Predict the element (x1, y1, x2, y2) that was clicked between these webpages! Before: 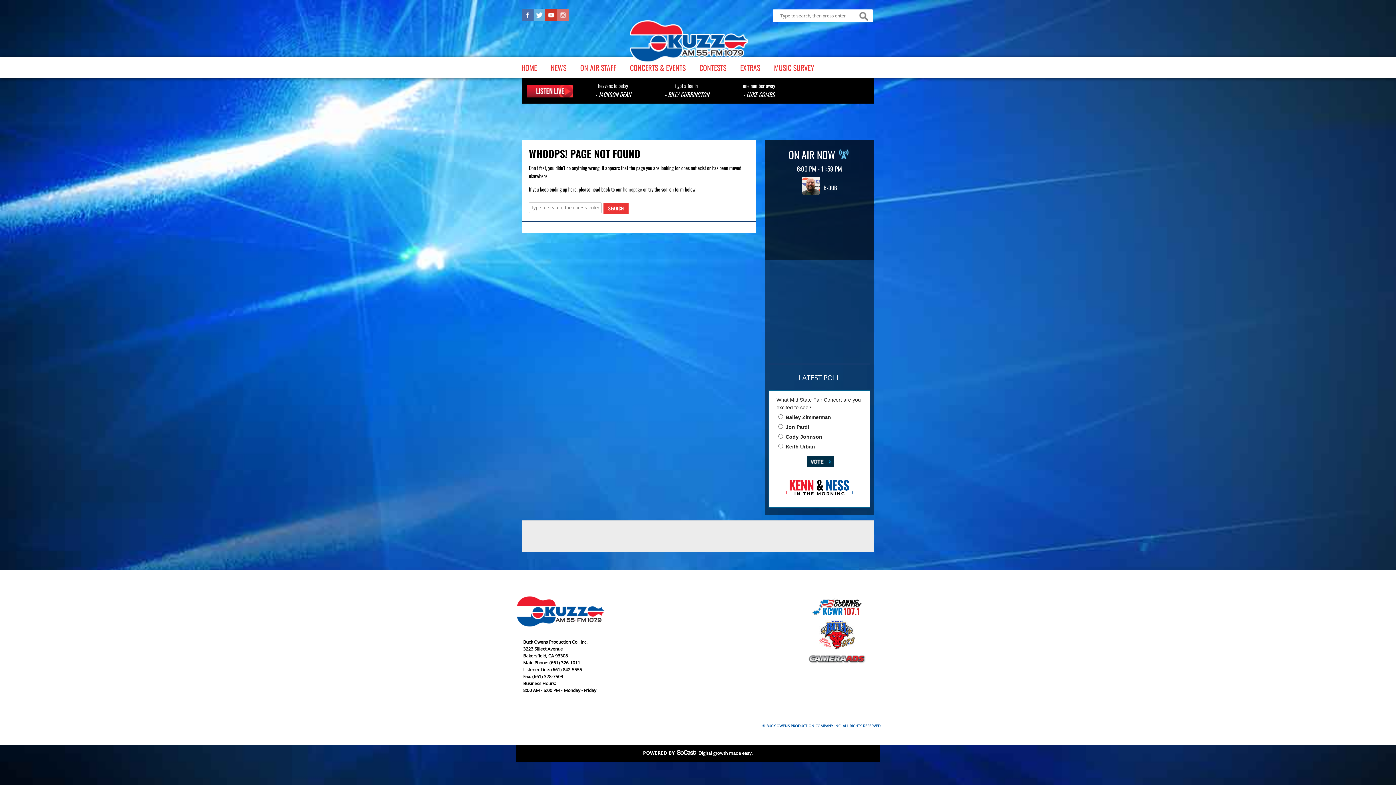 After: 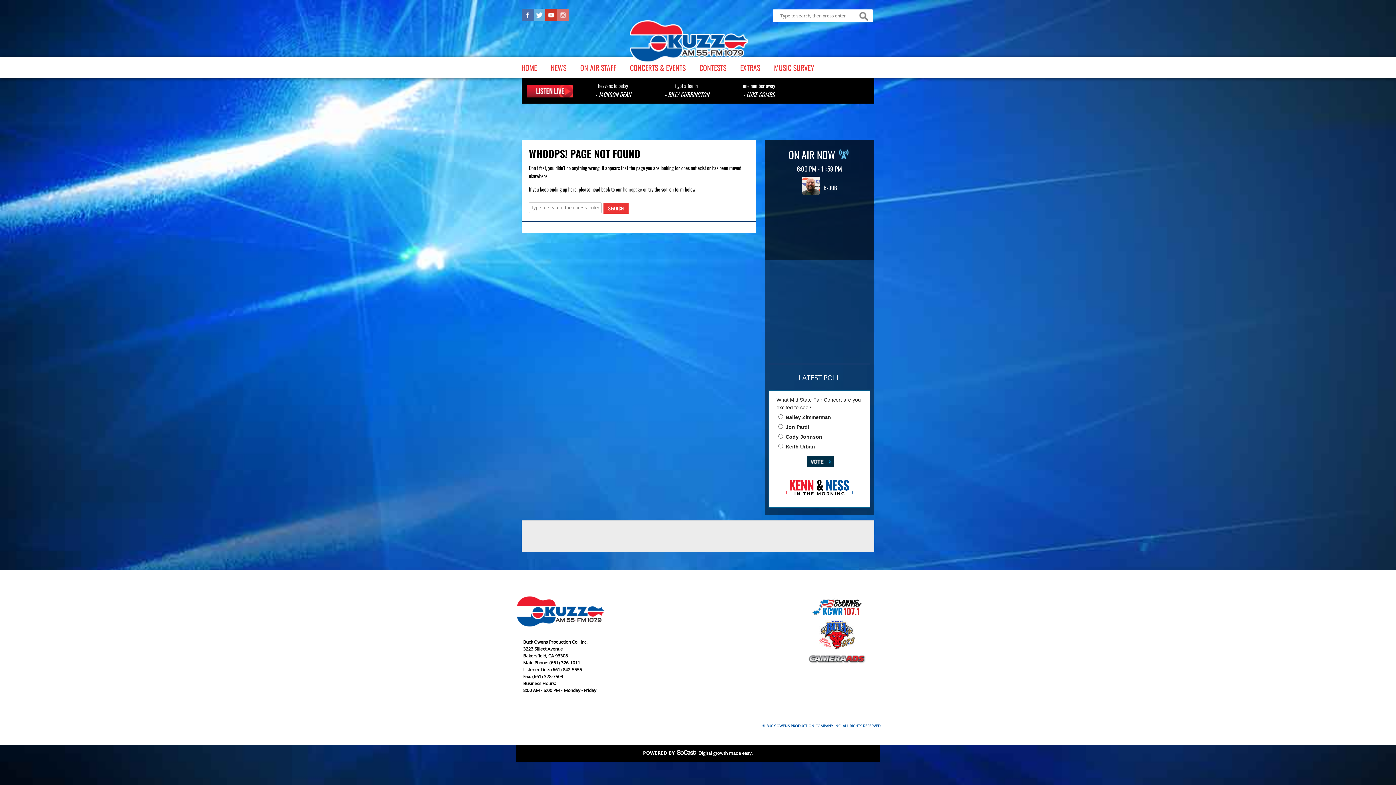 Action: bbox: (802, 195, 820, 201)